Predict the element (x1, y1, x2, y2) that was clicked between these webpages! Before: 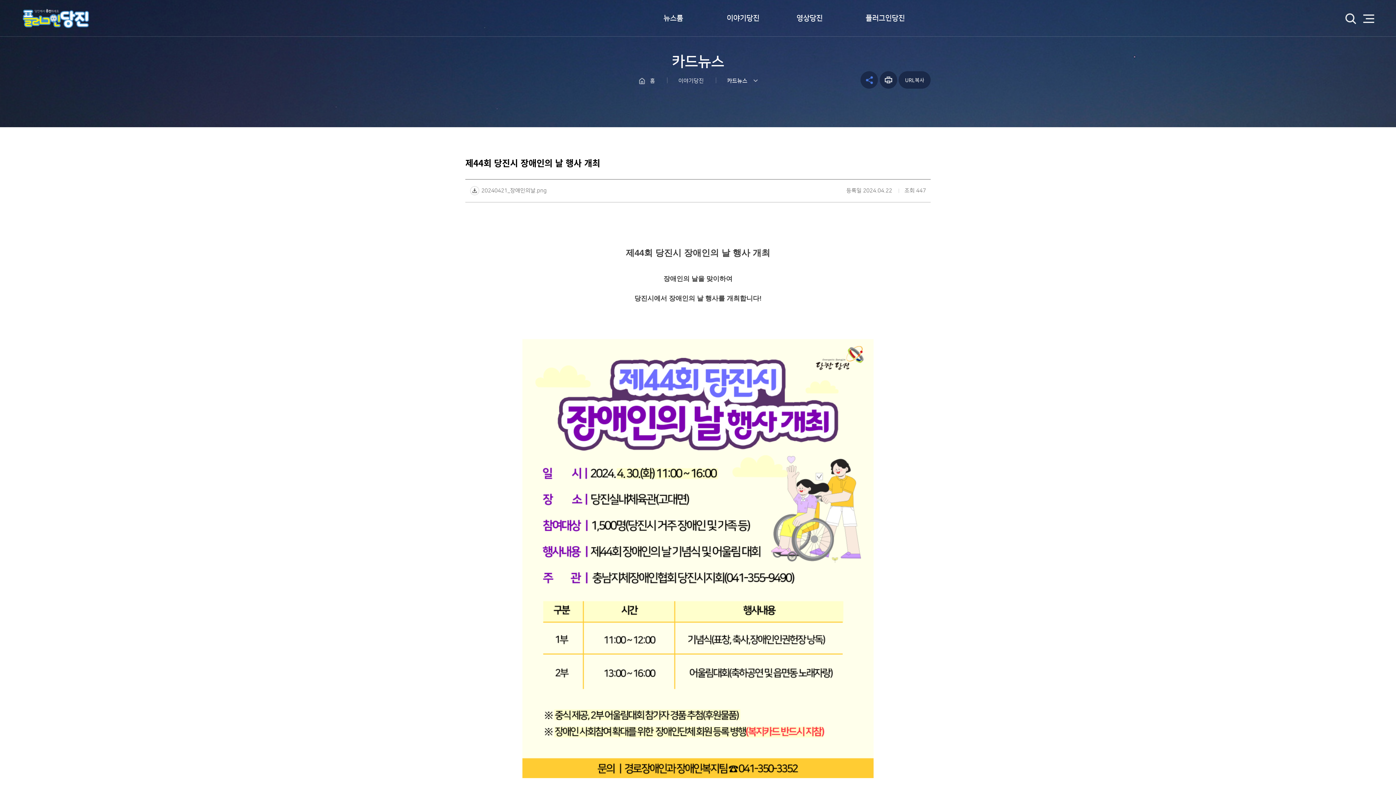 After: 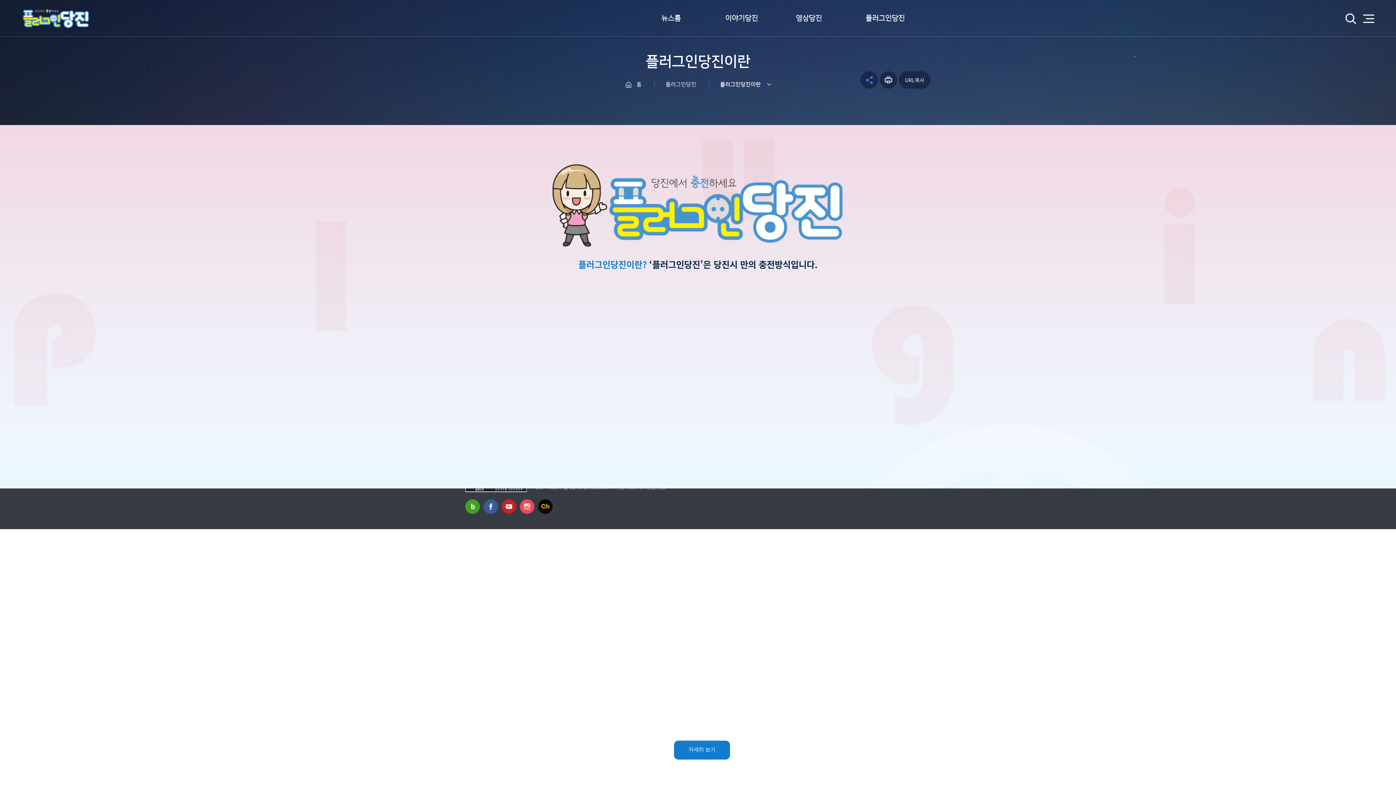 Action: label: 플러그인당진 bbox: (846, 0, 920, 36)